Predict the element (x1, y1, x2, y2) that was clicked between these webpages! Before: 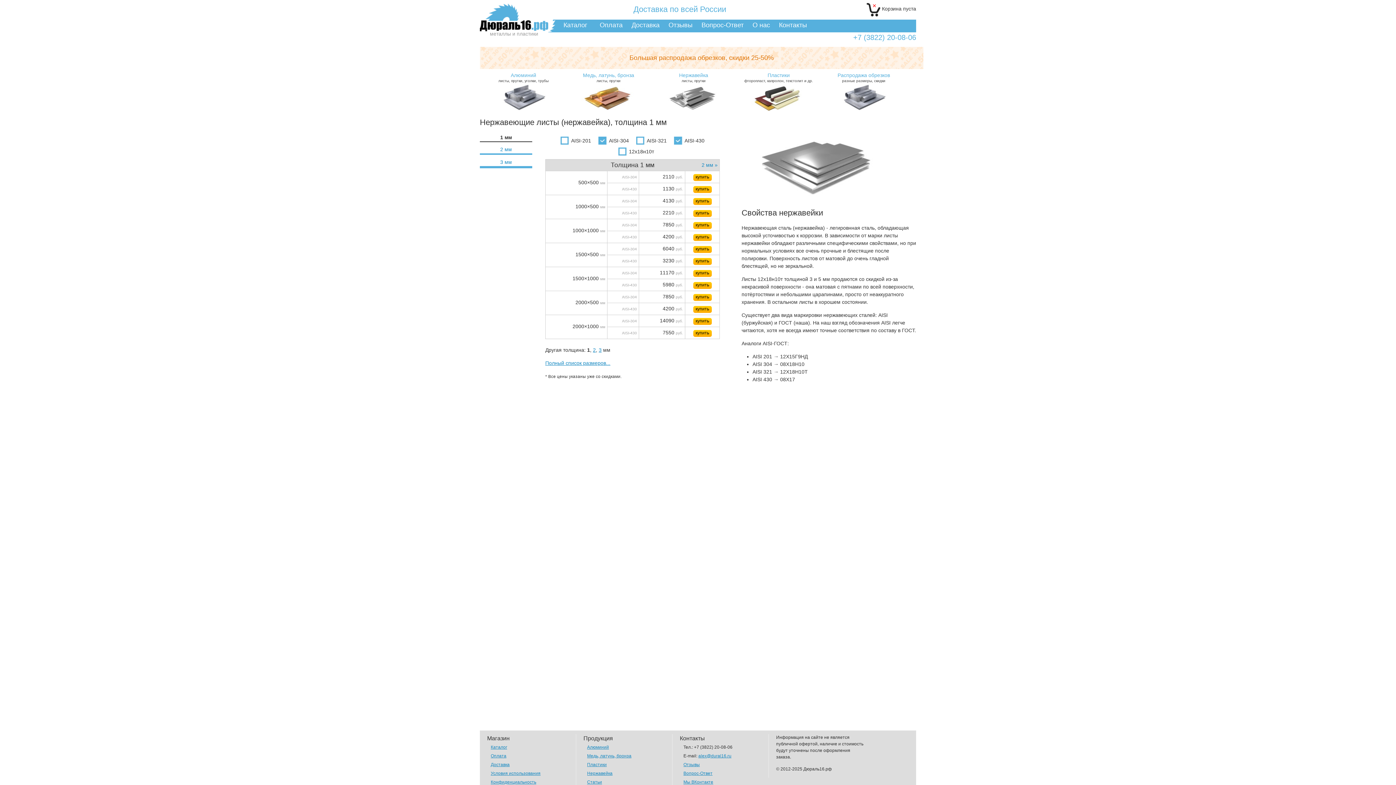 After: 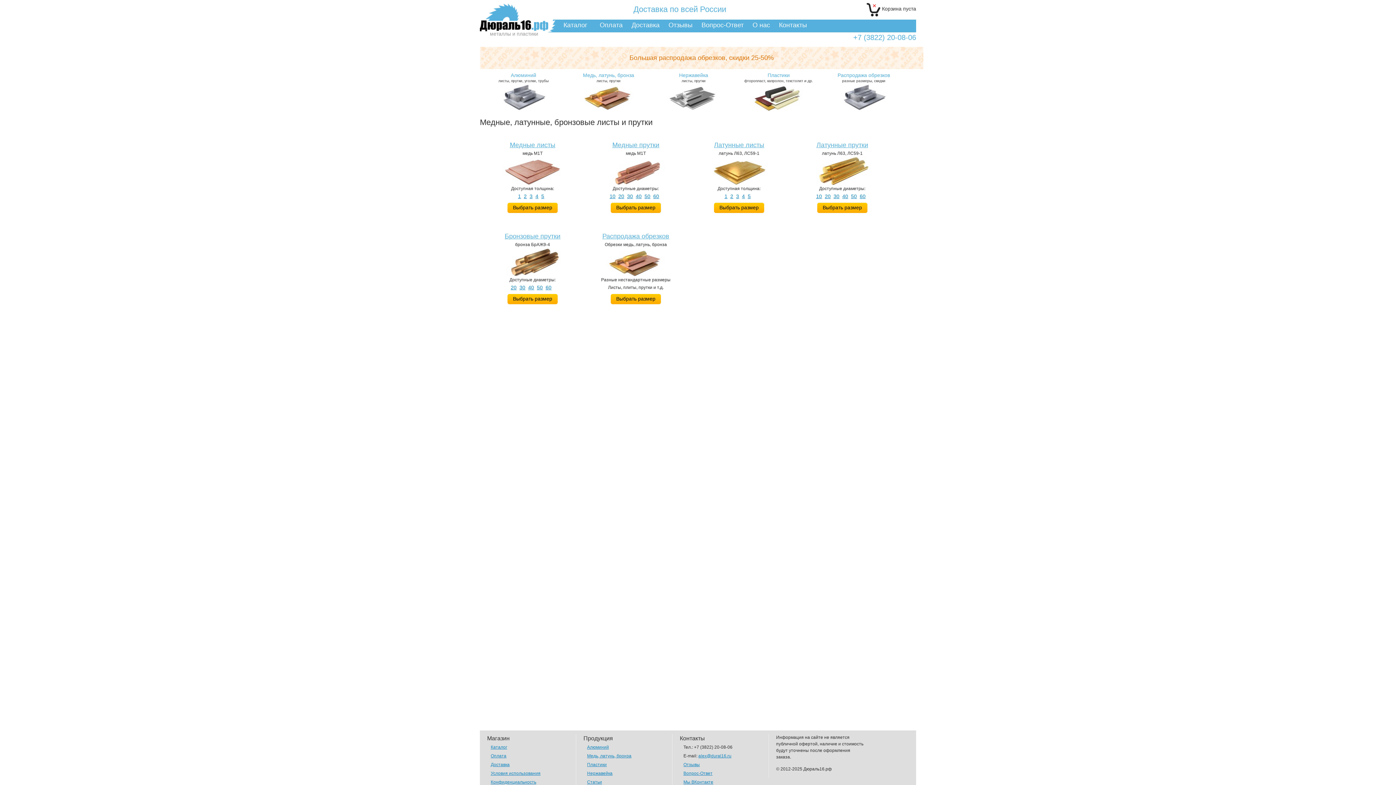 Action: bbox: (587, 753, 631, 758) label: Медь, латунь, бронза